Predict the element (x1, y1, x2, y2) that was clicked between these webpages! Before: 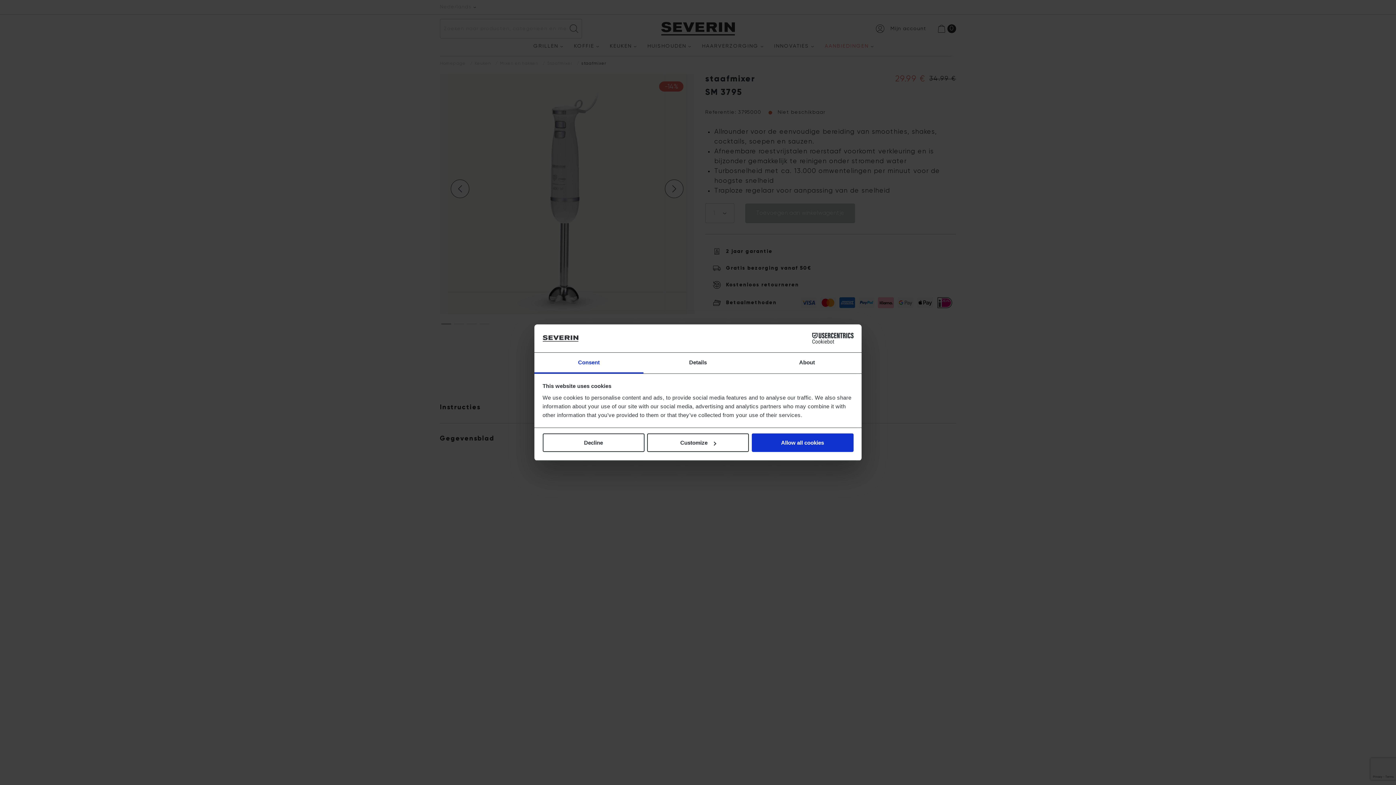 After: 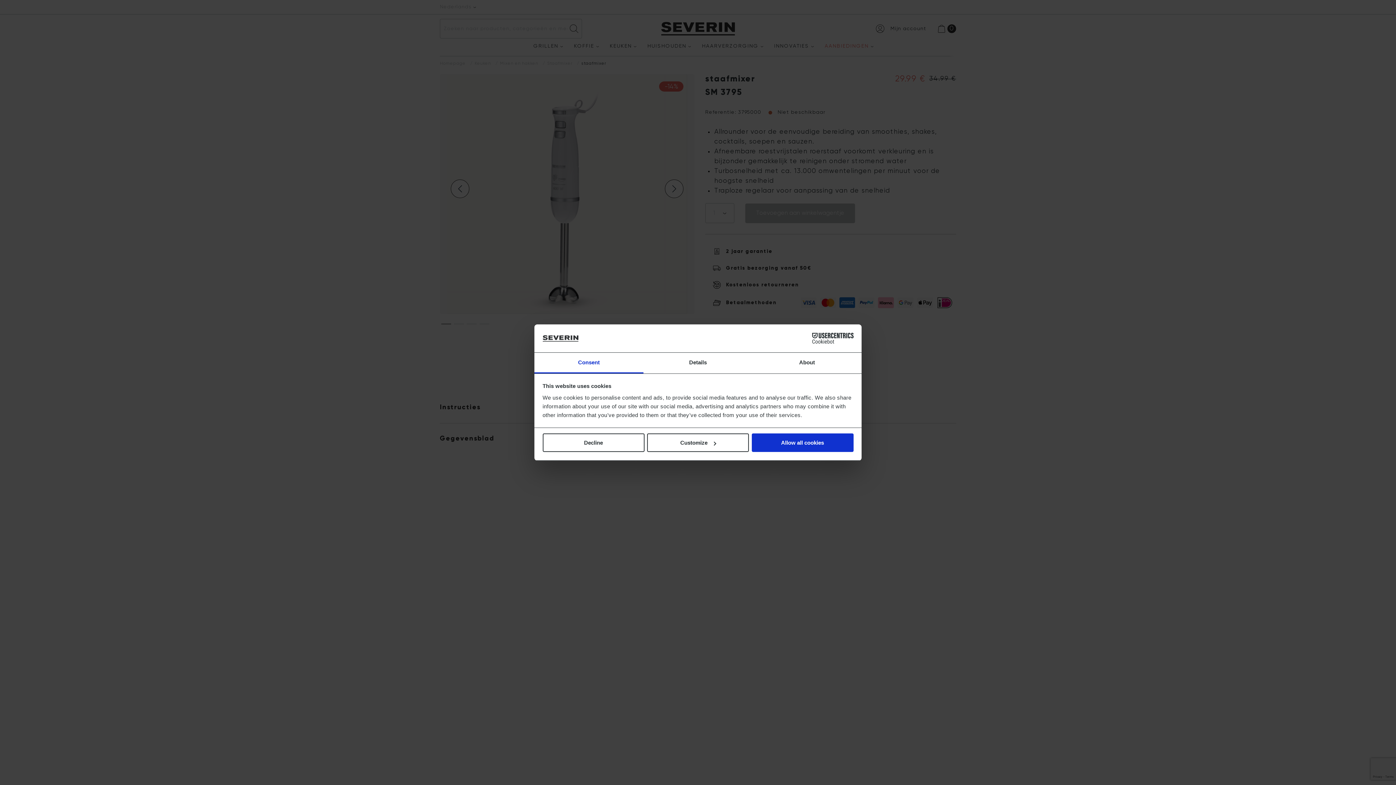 Action: label: Consent bbox: (534, 352, 643, 373)